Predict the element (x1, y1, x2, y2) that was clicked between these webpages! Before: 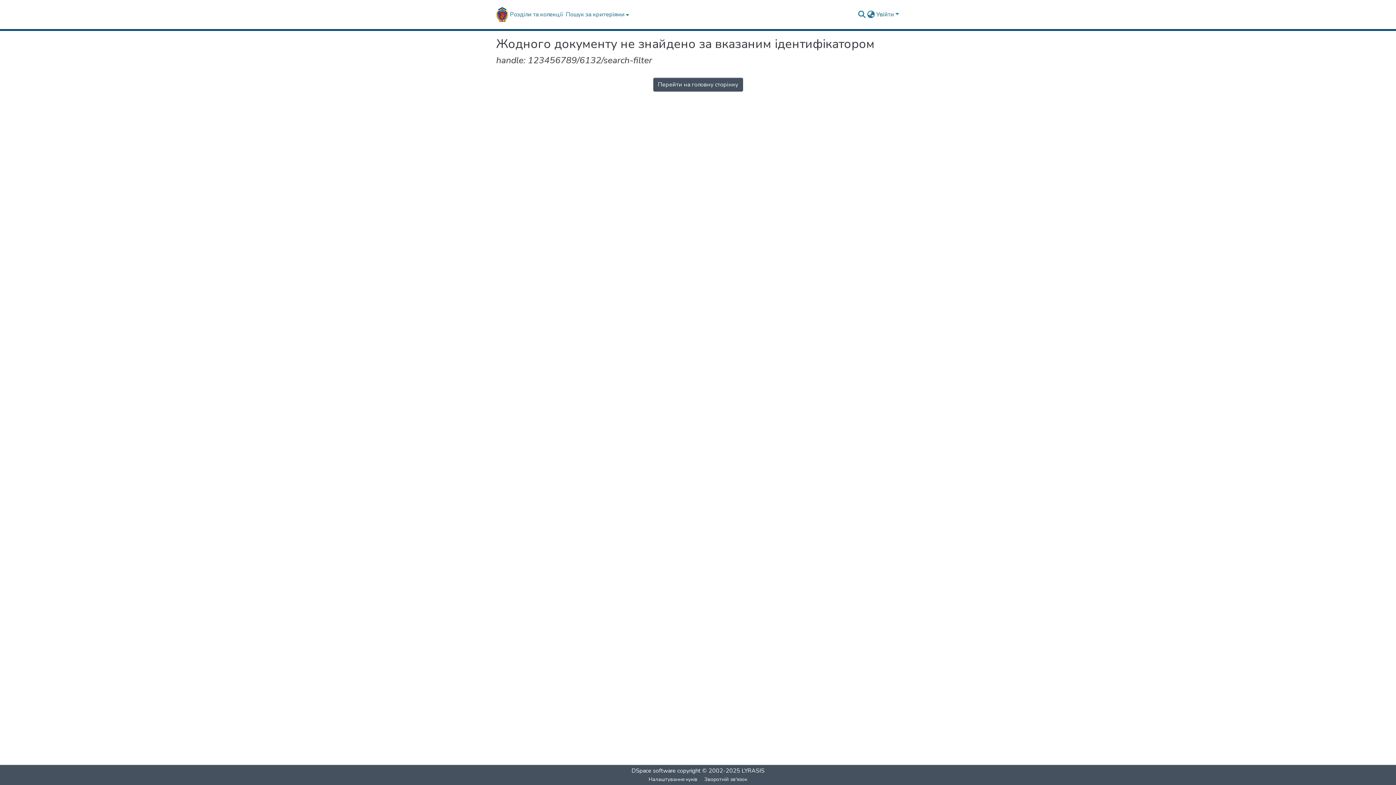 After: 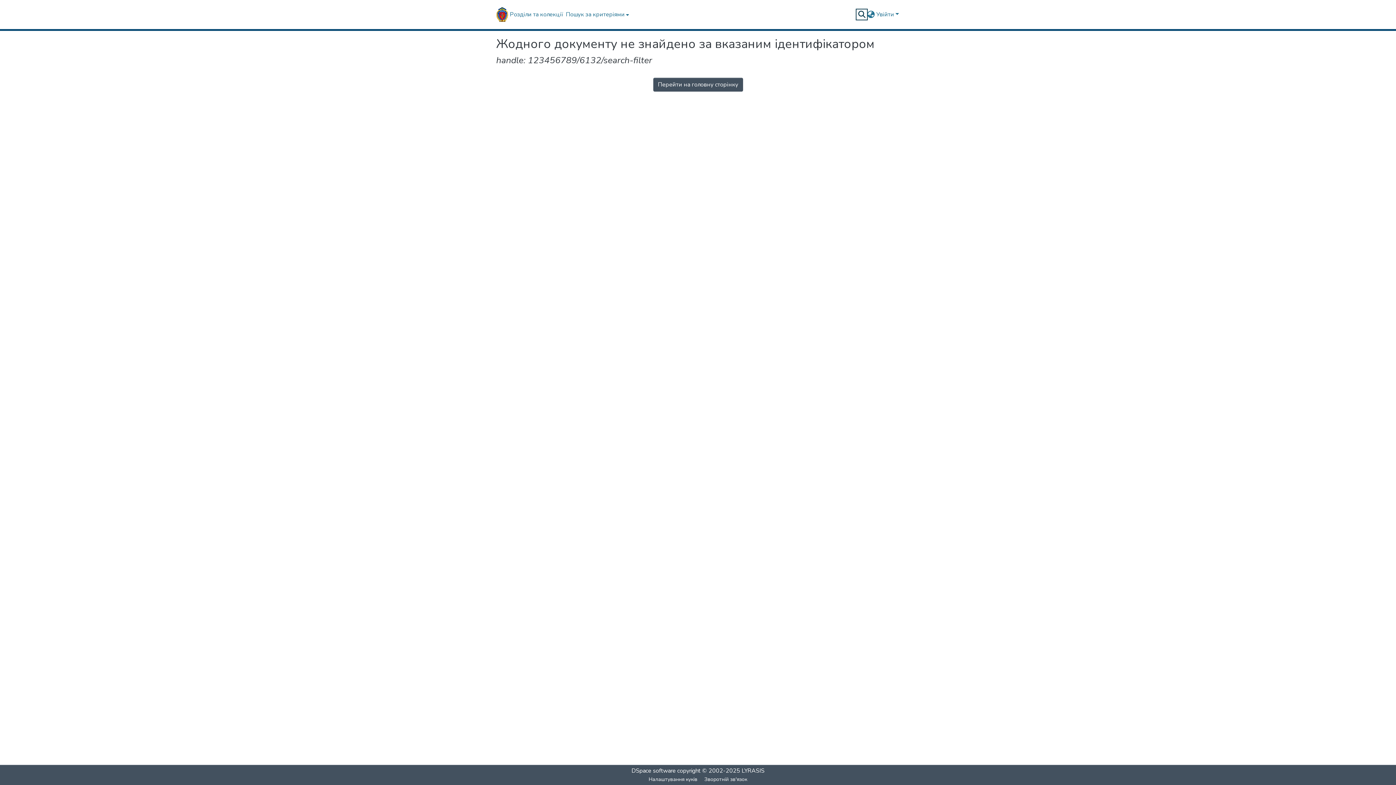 Action: label: Надіслати запит bbox: (857, 10, 866, 18)